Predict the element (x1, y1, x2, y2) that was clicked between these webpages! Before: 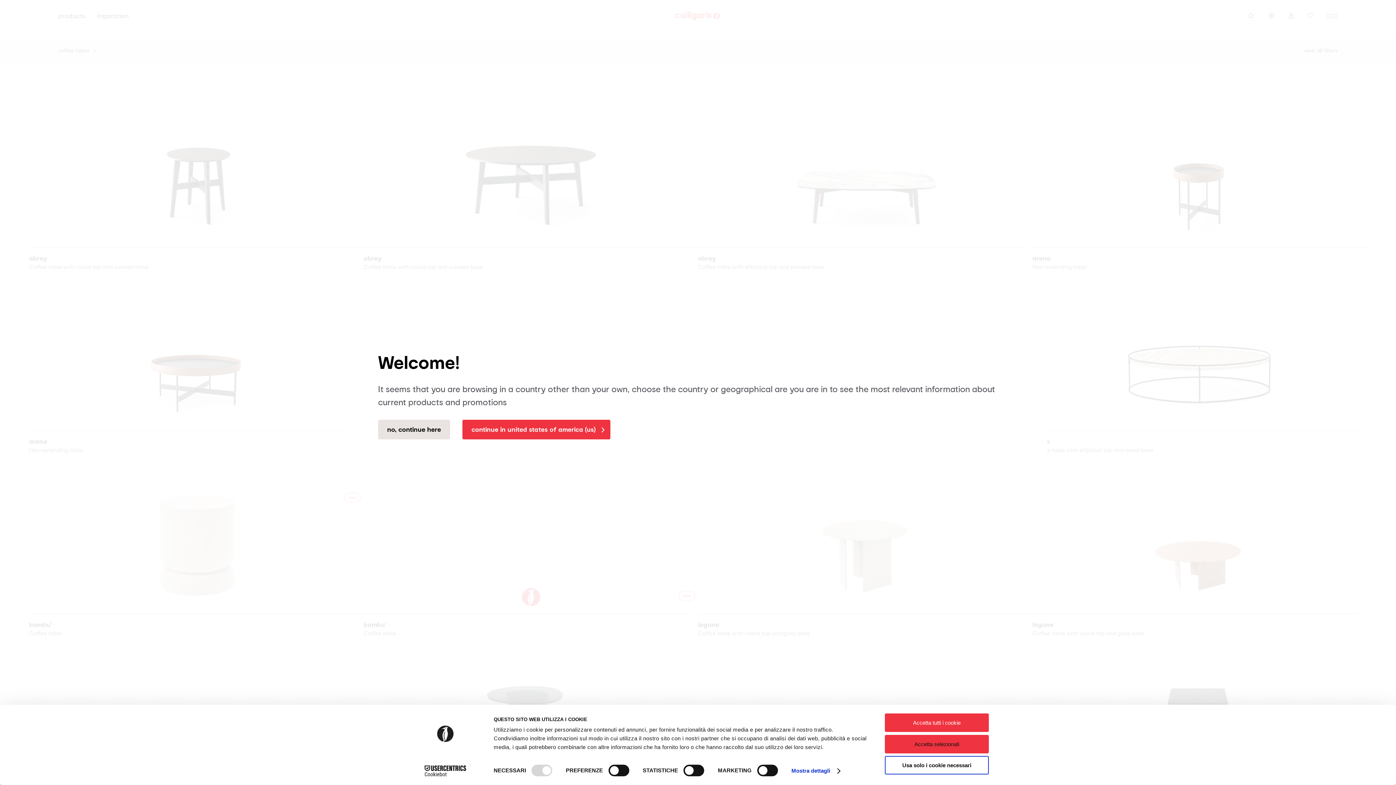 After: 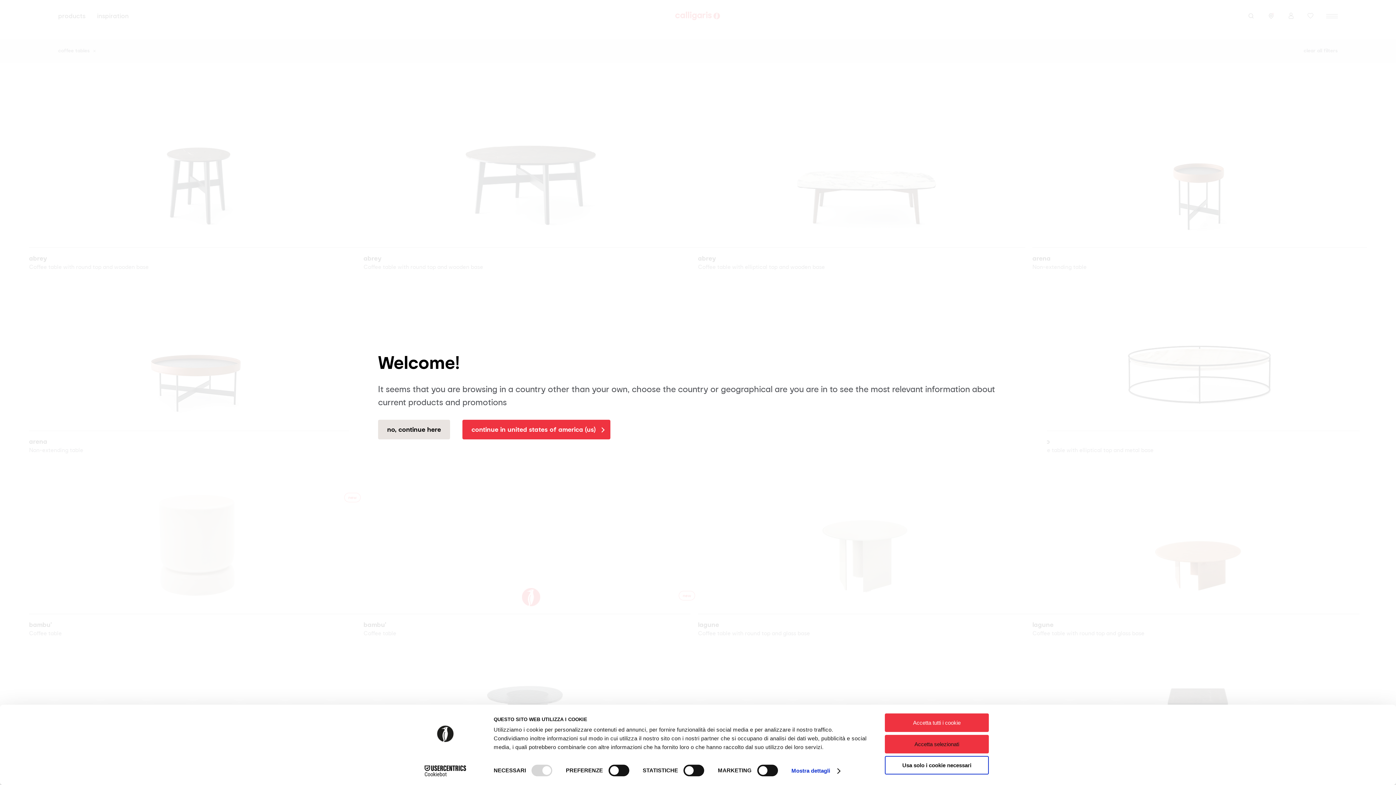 Action: label: Cookiebot - opens in a new window bbox: (413, 765, 477, 776)